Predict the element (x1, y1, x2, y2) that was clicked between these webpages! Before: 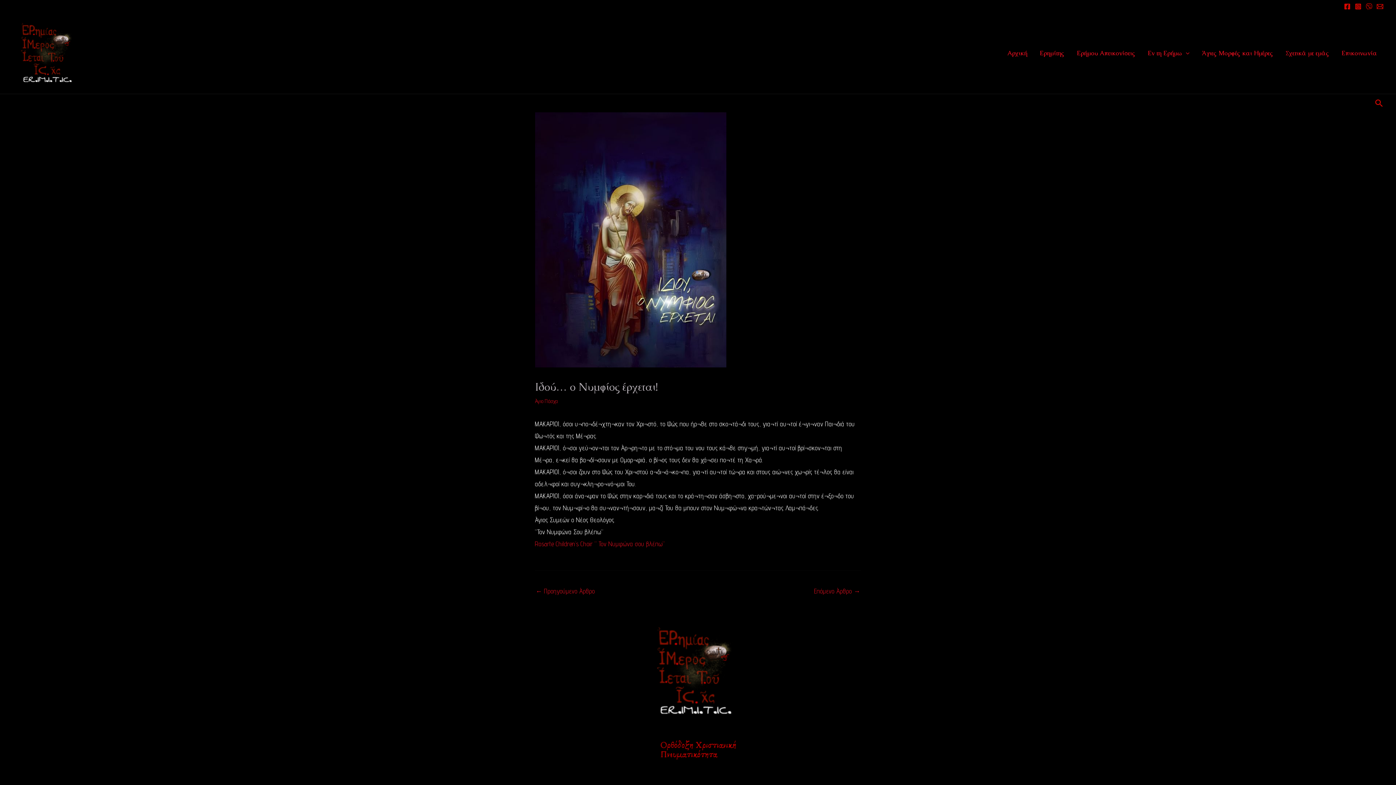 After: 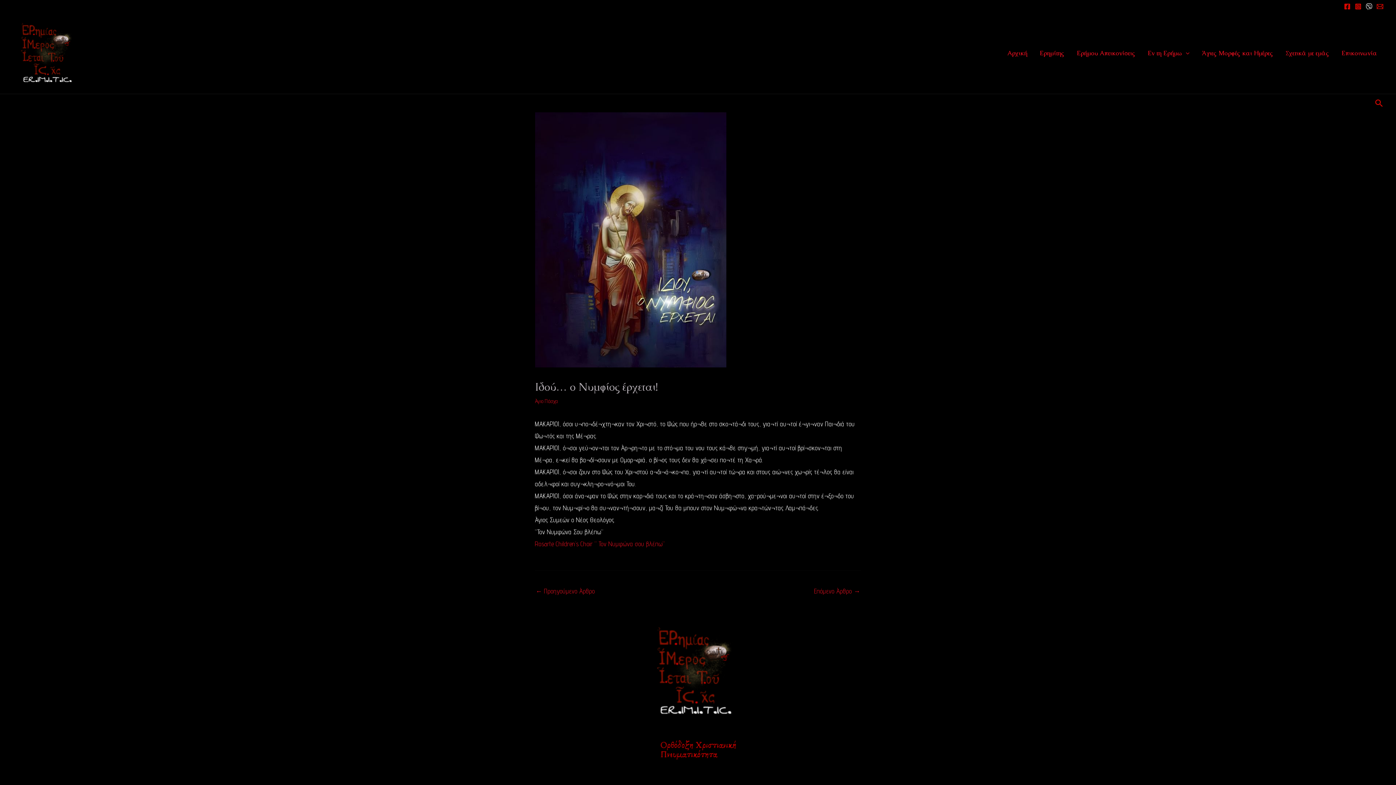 Action: bbox: (1366, 3, 1372, 9) label: viber